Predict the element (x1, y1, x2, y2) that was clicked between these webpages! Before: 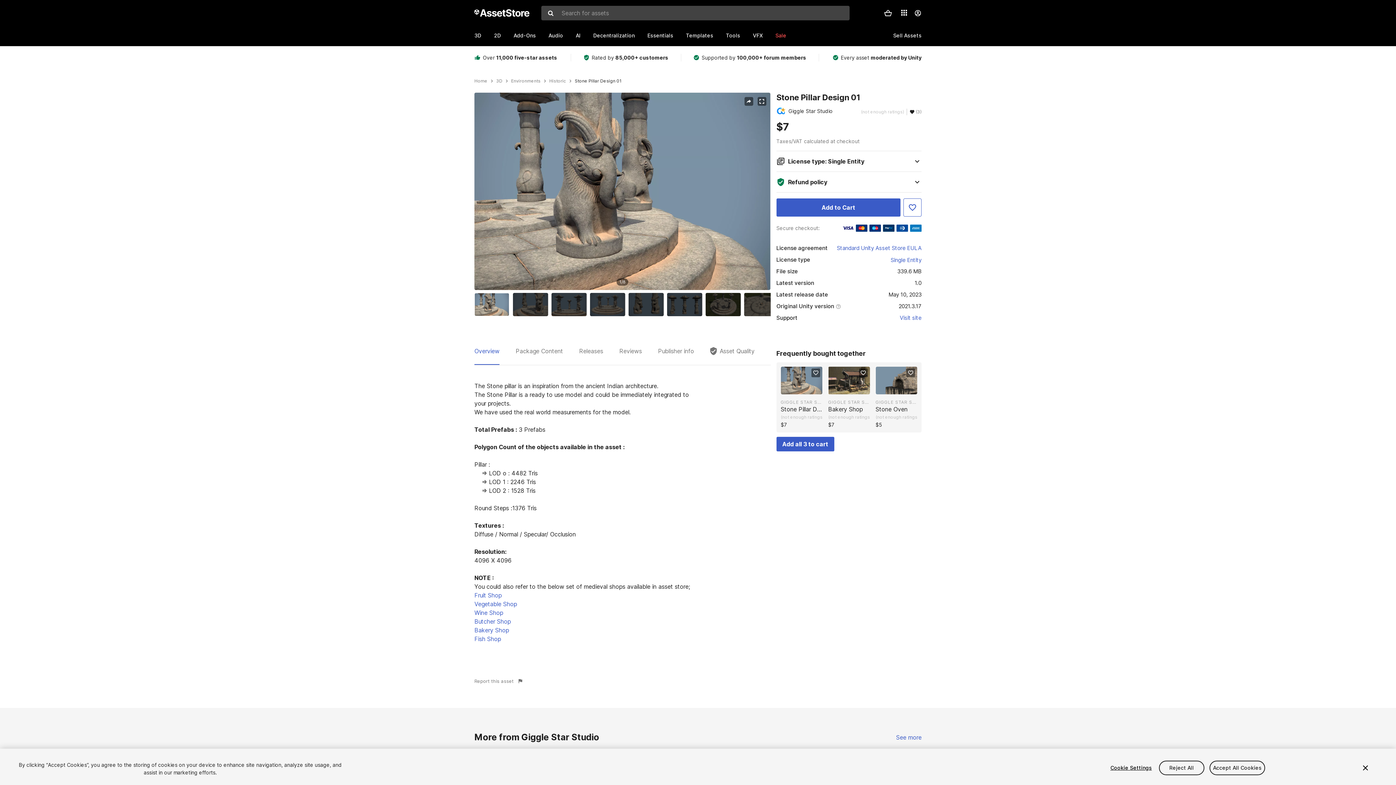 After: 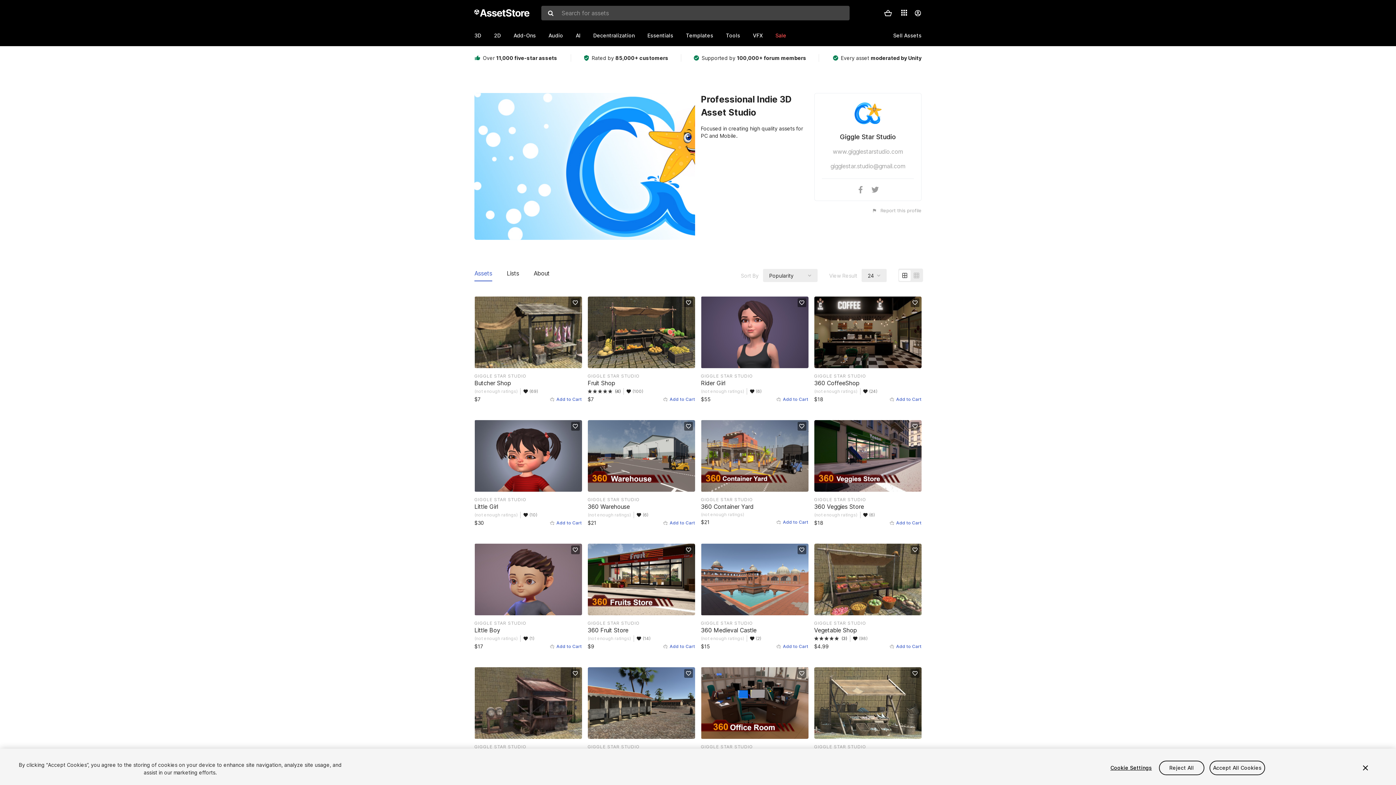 Action: bbox: (896, 733, 921, 742) label: See more